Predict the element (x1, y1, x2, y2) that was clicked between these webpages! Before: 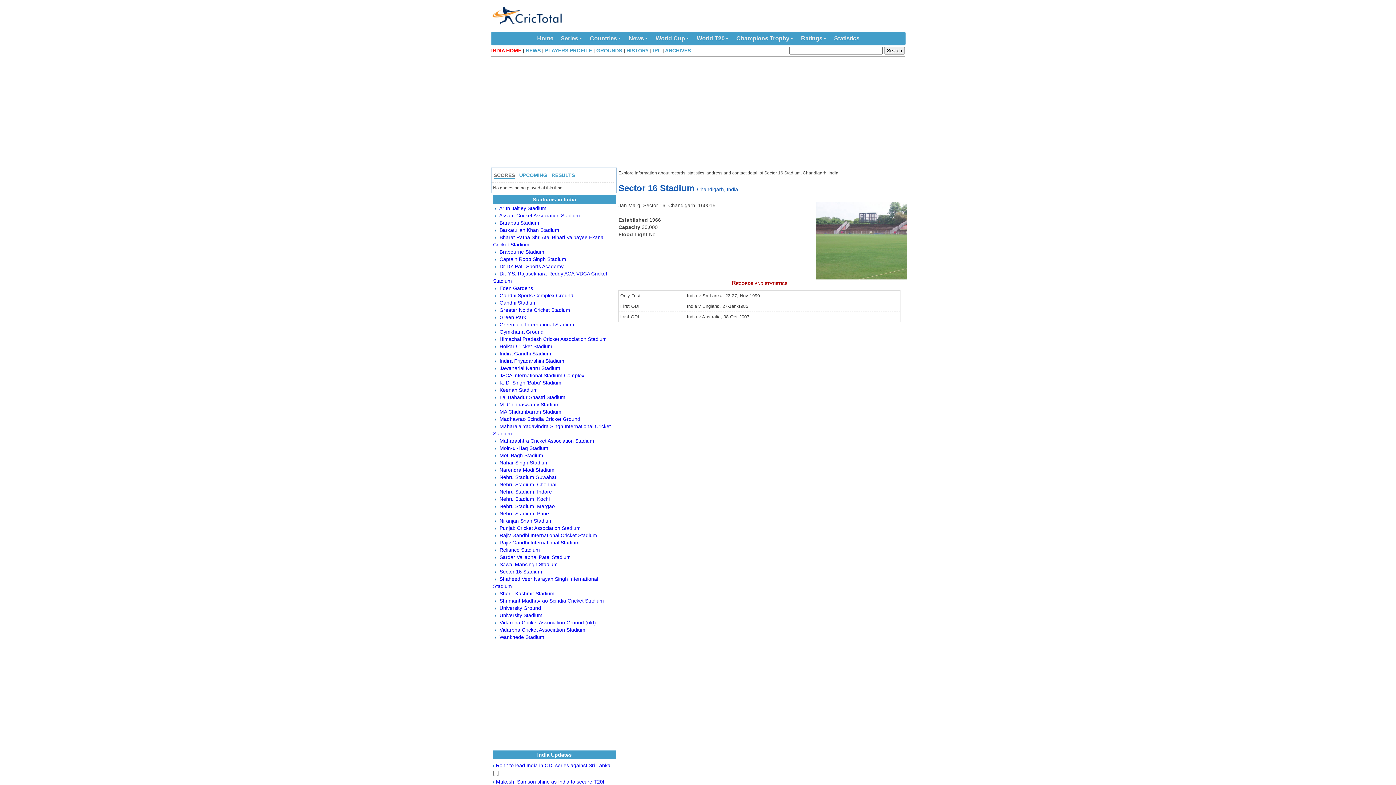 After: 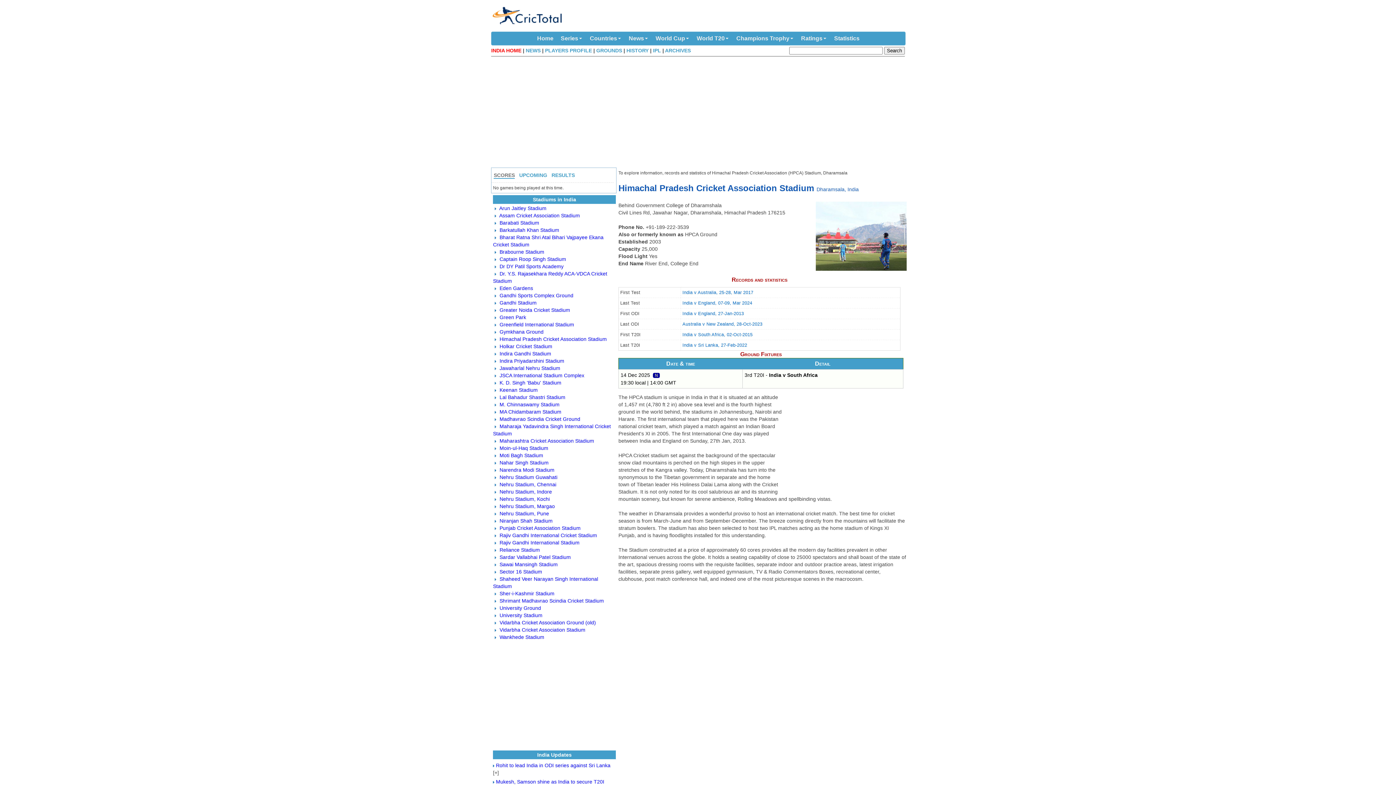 Action: bbox: (499, 336, 607, 342) label: Himachal Pradesh Cricket Association Stadium